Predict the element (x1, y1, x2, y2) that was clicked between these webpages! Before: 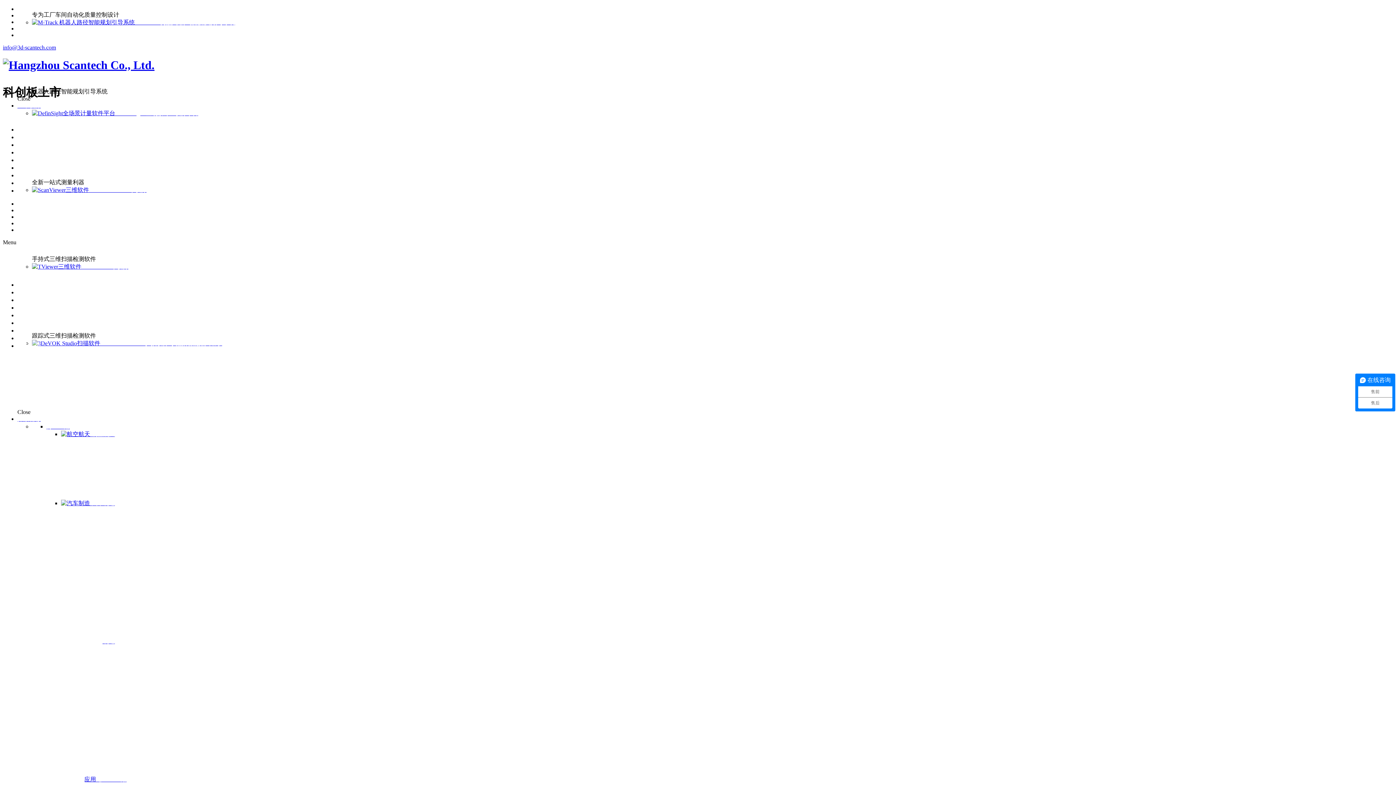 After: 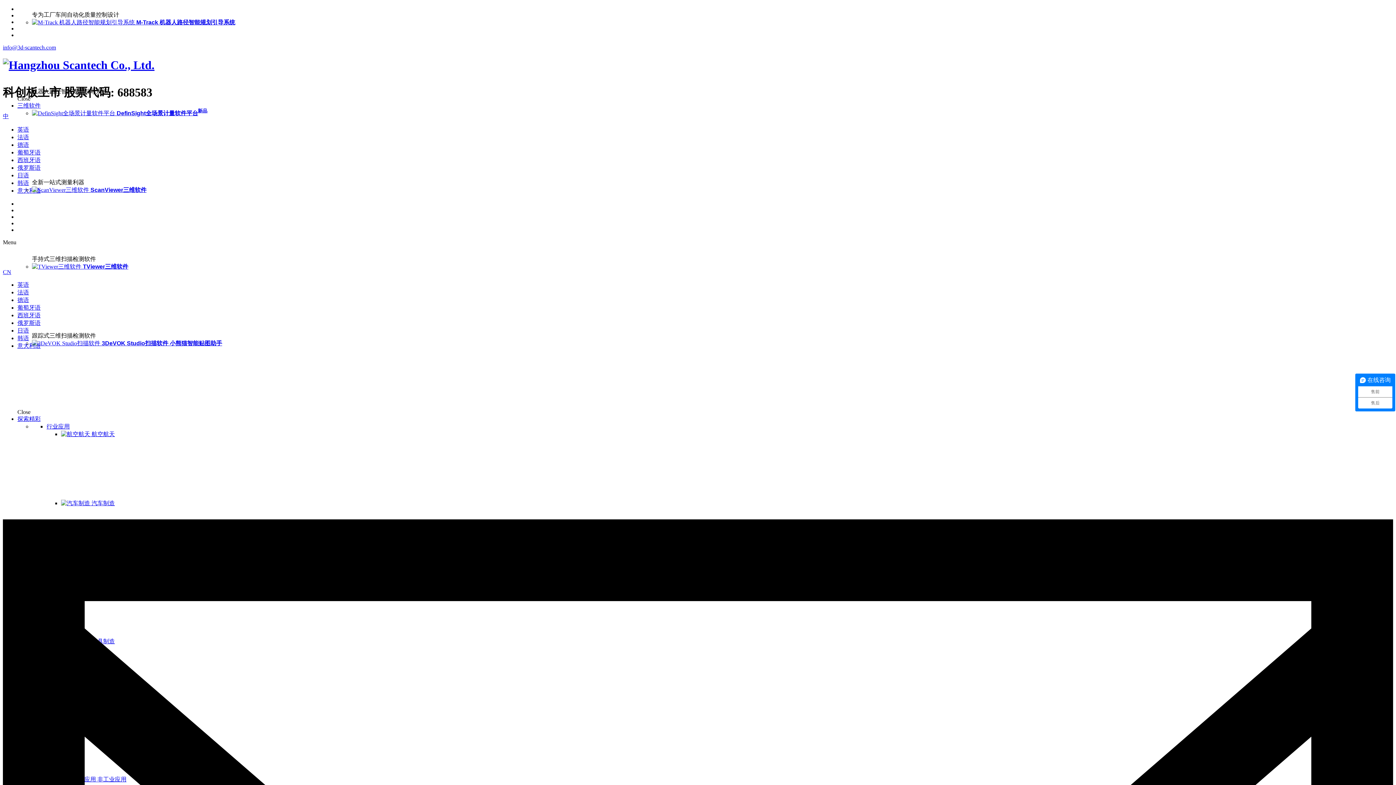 Action: label:  TViewer三维软件 bbox: (32, 263, 128, 269)